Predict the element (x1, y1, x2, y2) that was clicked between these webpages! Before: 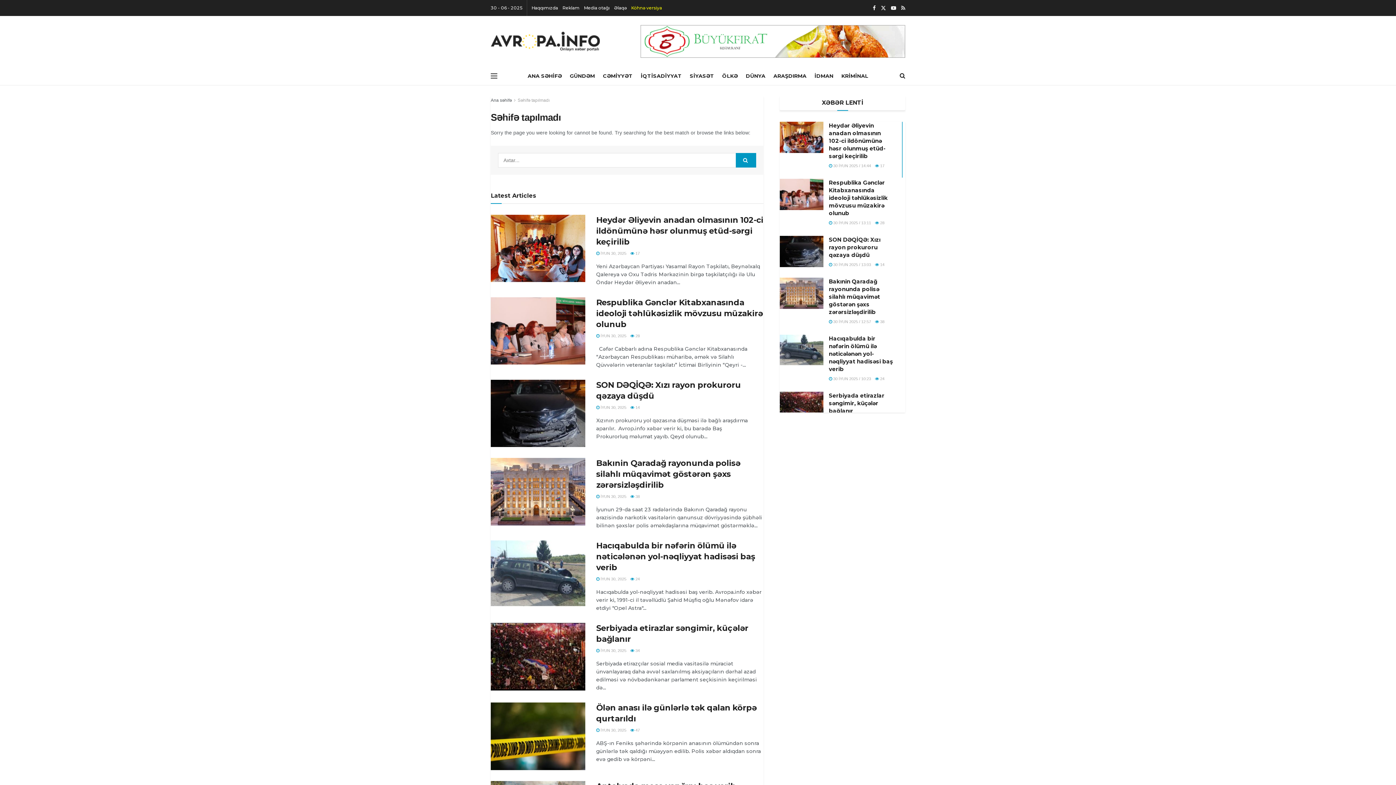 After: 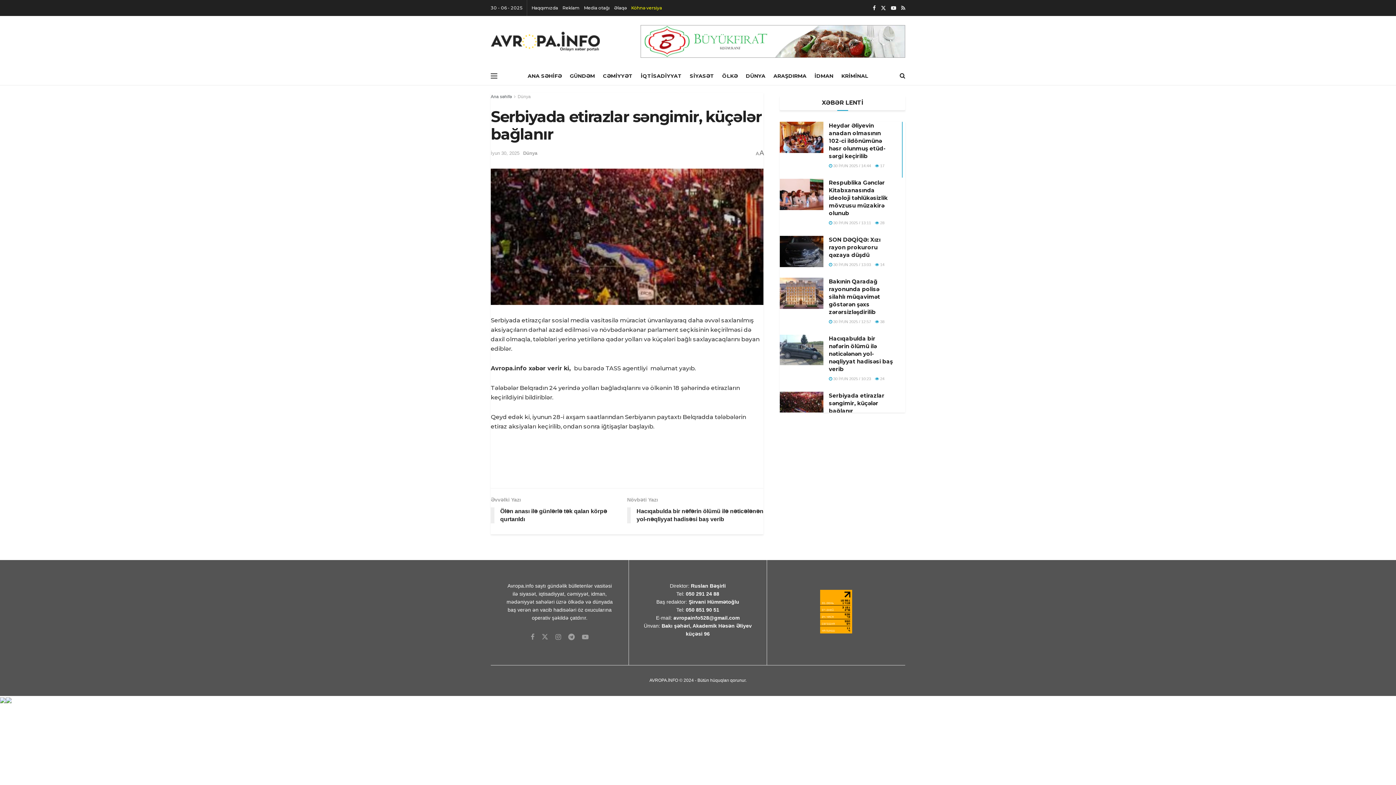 Action: label:  34 bbox: (630, 648, 640, 653)